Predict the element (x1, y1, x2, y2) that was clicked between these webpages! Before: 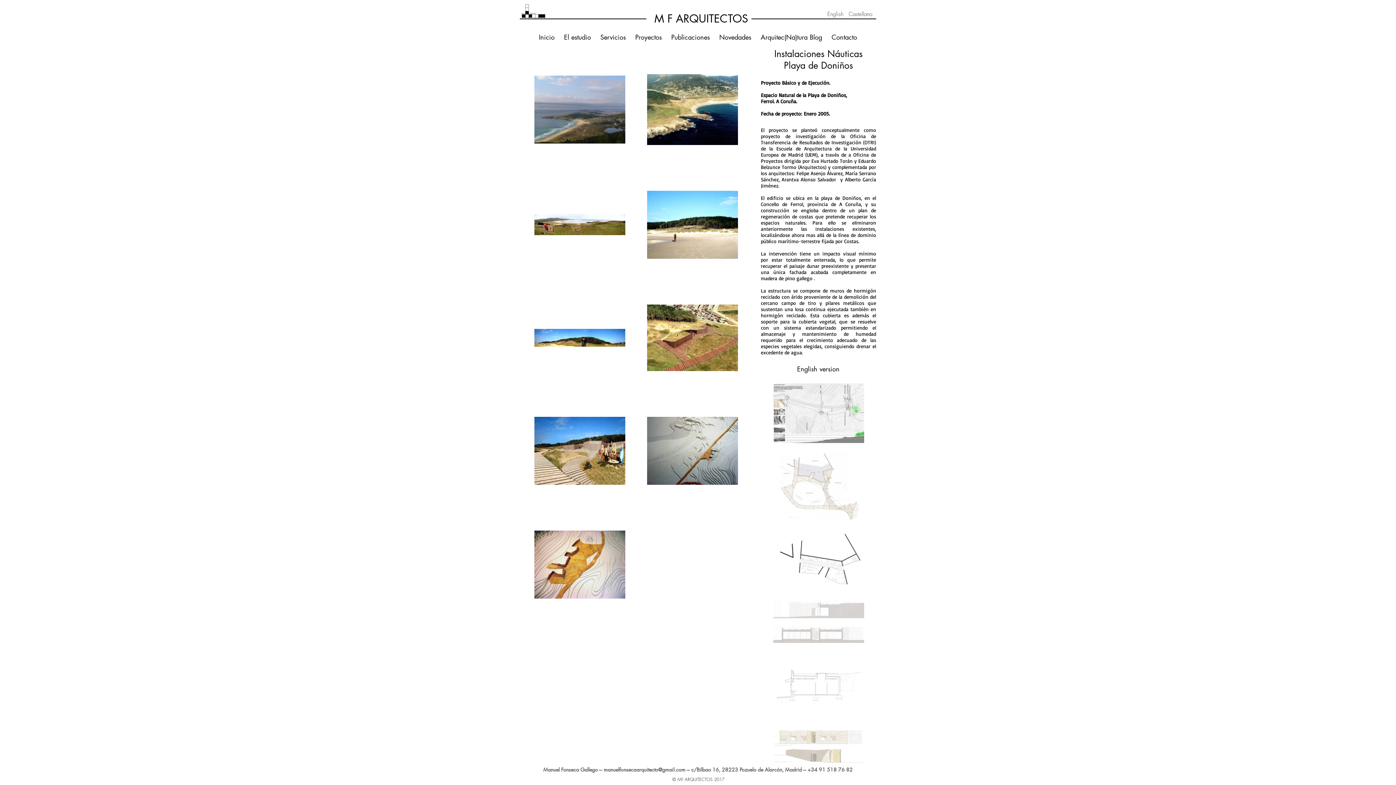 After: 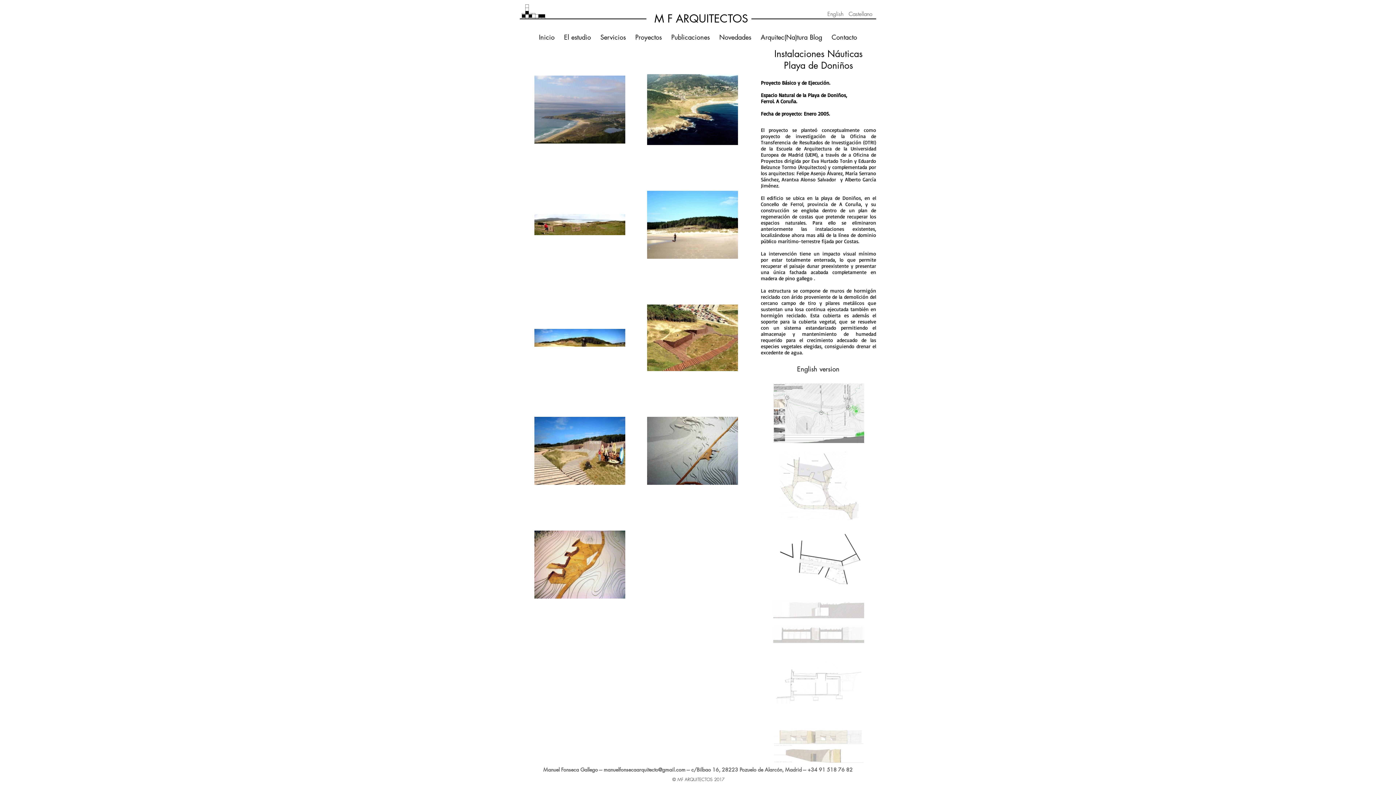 Action: bbox: (603, 766, 685, 773) label: manuelfonsecaarquitecto@gmail.com